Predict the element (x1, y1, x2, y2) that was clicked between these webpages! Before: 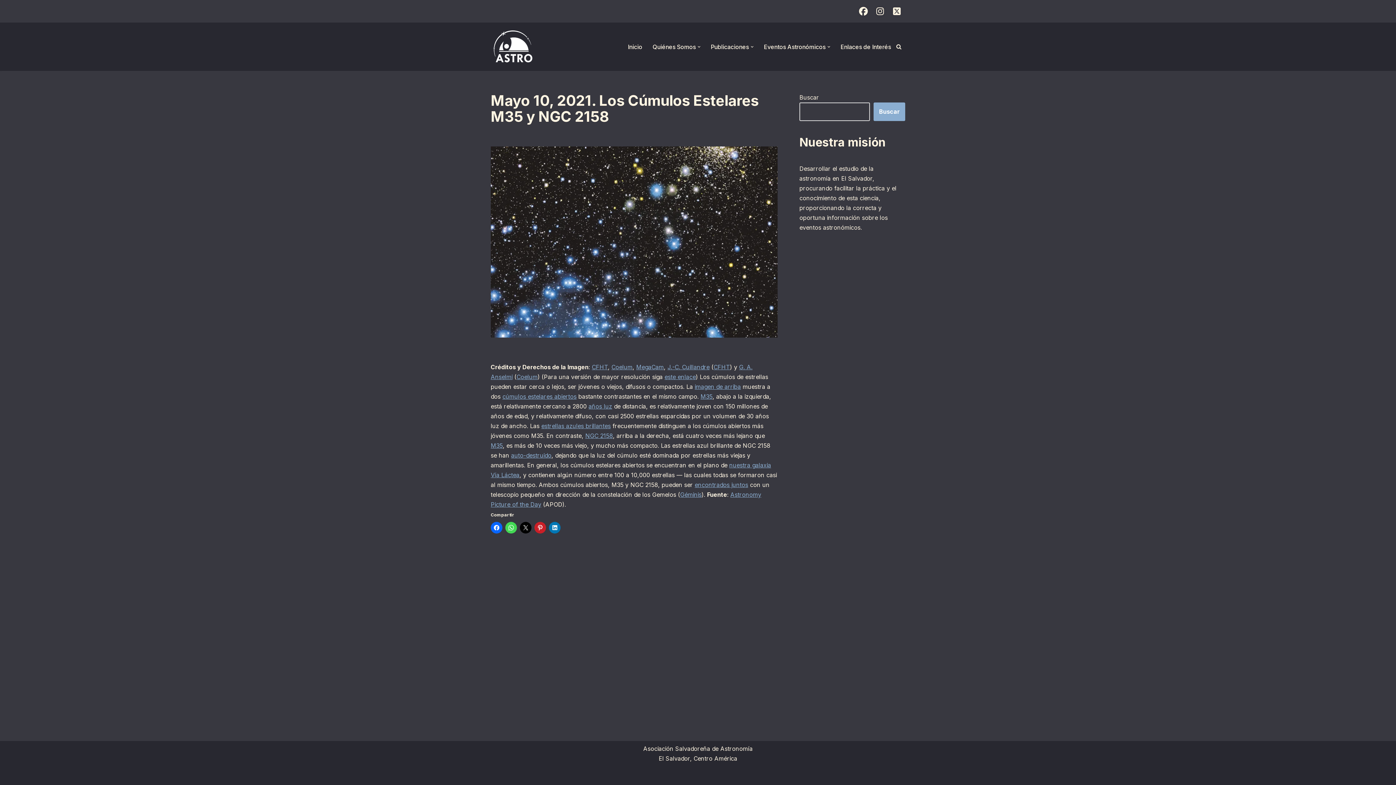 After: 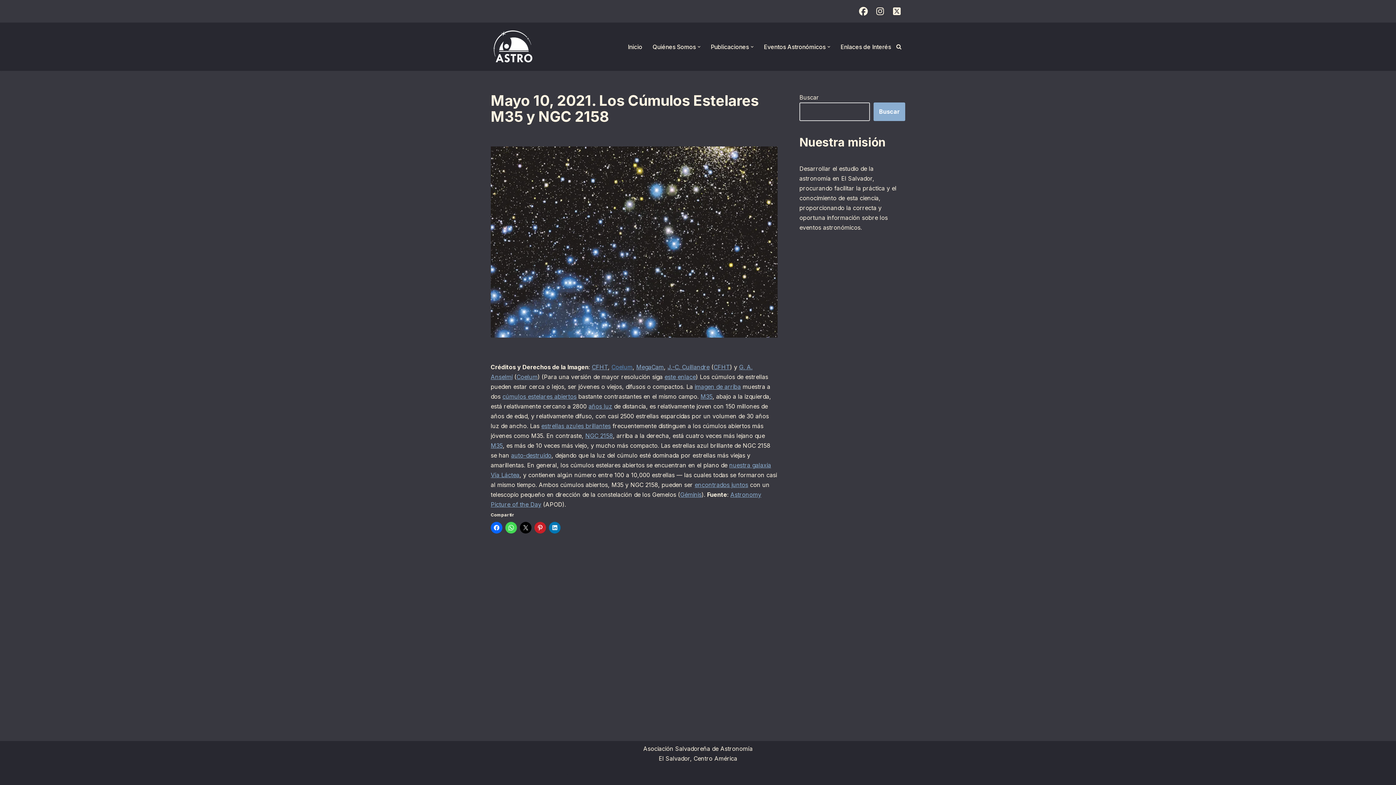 Action: label: Coelum bbox: (611, 363, 632, 370)